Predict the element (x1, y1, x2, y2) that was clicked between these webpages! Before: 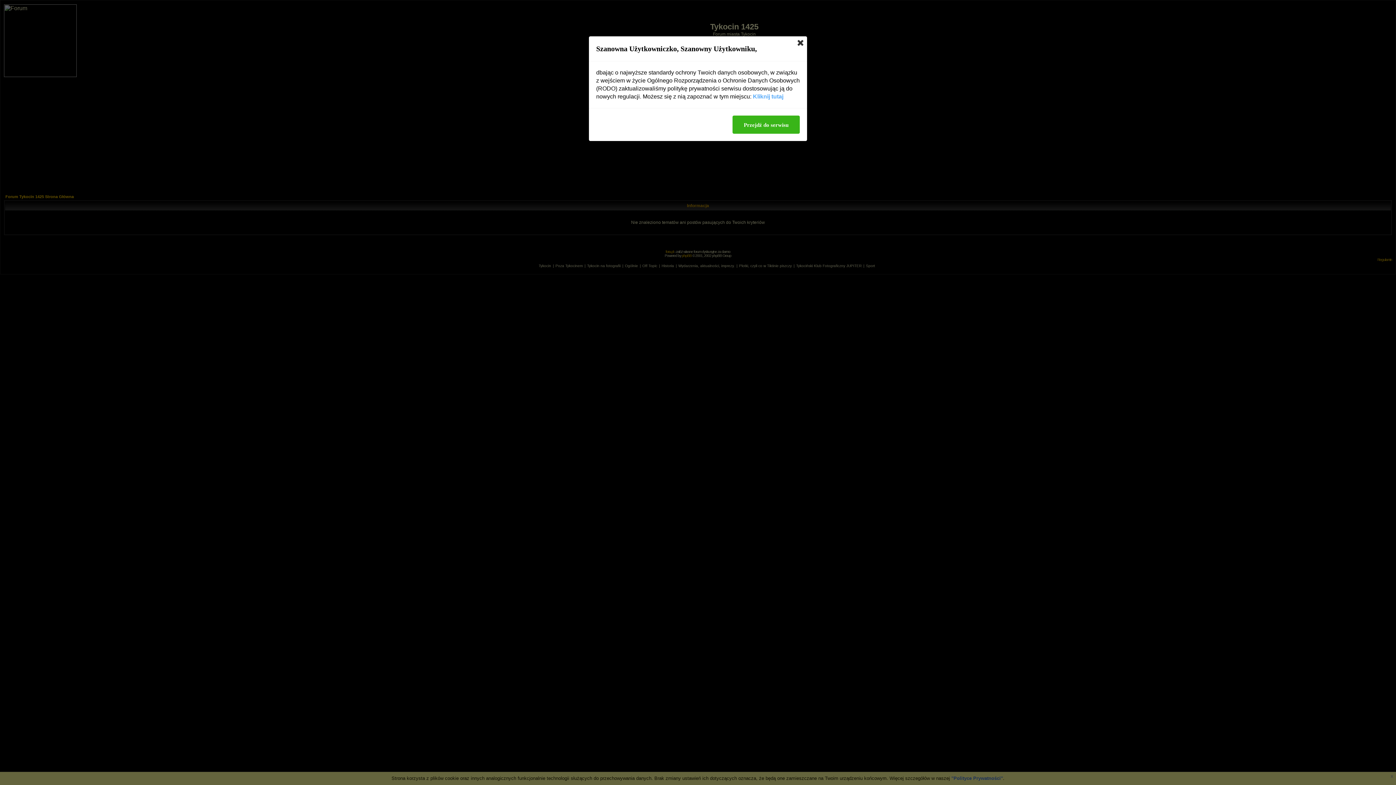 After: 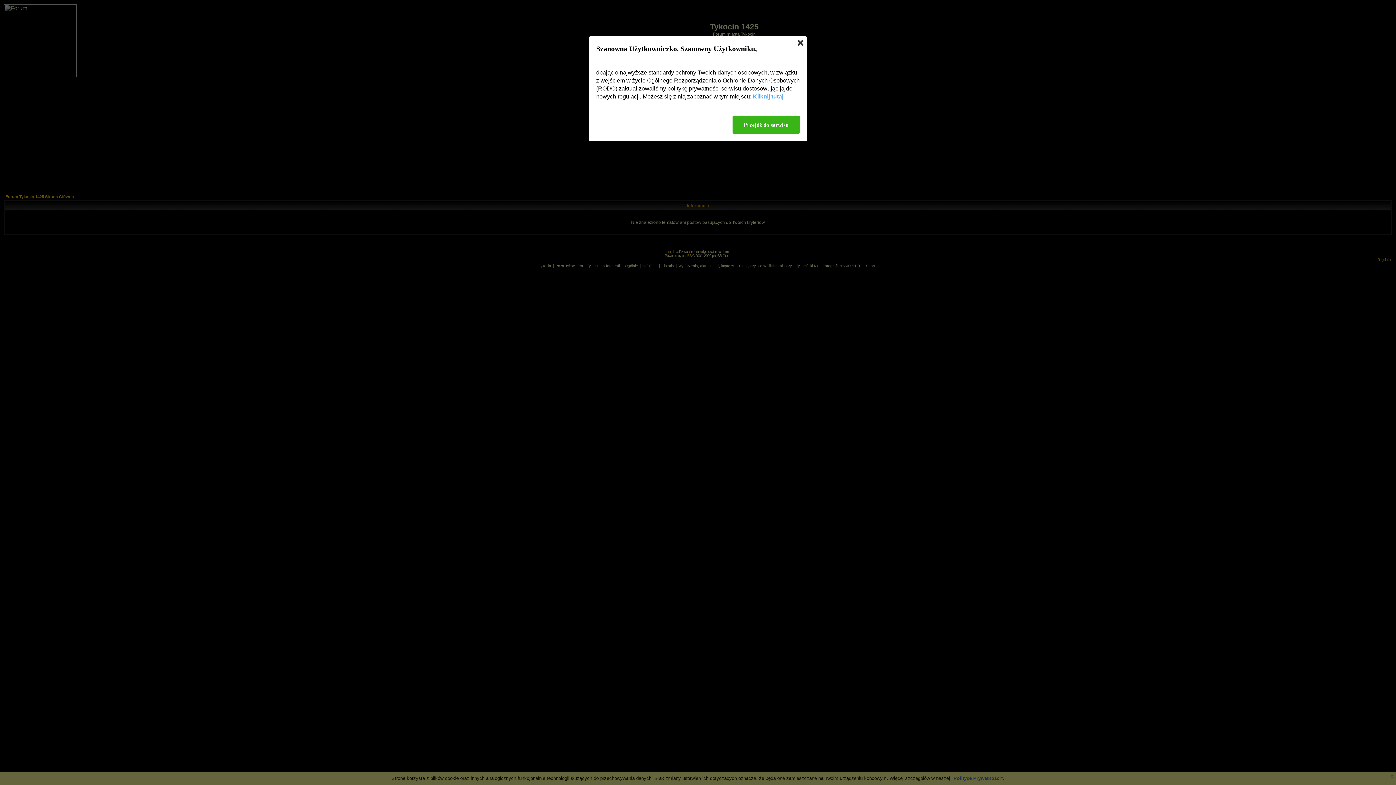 Action: label: Kliknij tutaj bbox: (753, 92, 783, 100)